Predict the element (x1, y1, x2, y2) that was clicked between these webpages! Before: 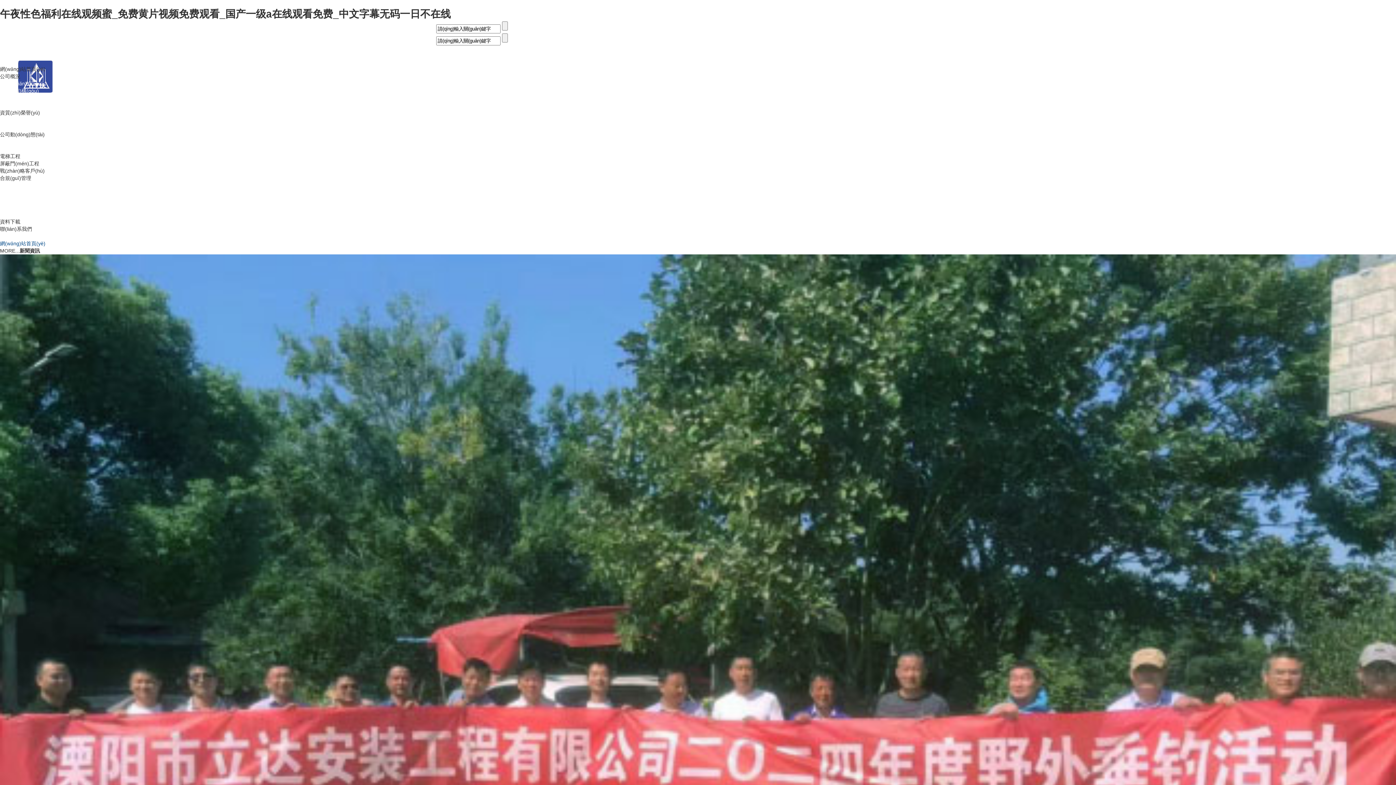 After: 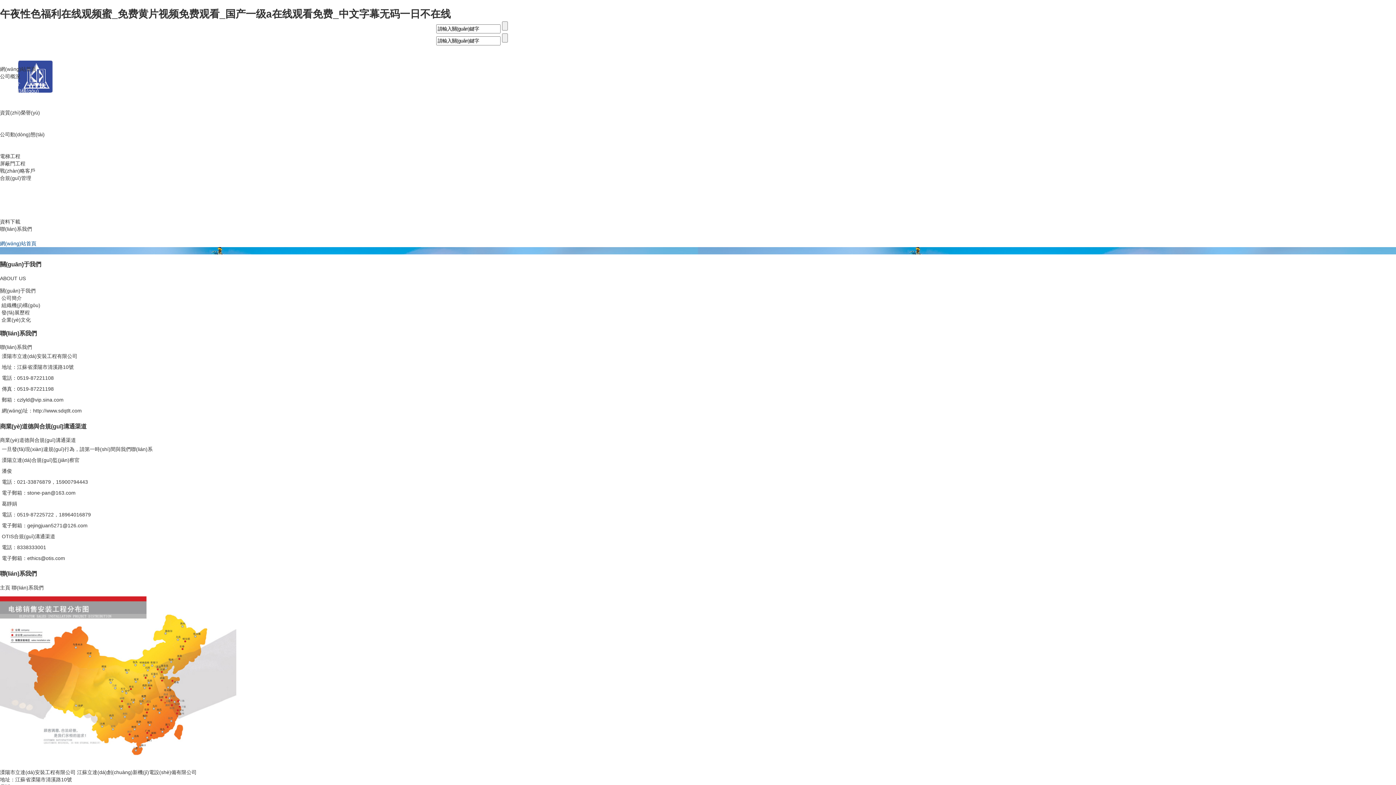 Action: label: 聯(lián)系我們 bbox: (0, 226, 32, 231)